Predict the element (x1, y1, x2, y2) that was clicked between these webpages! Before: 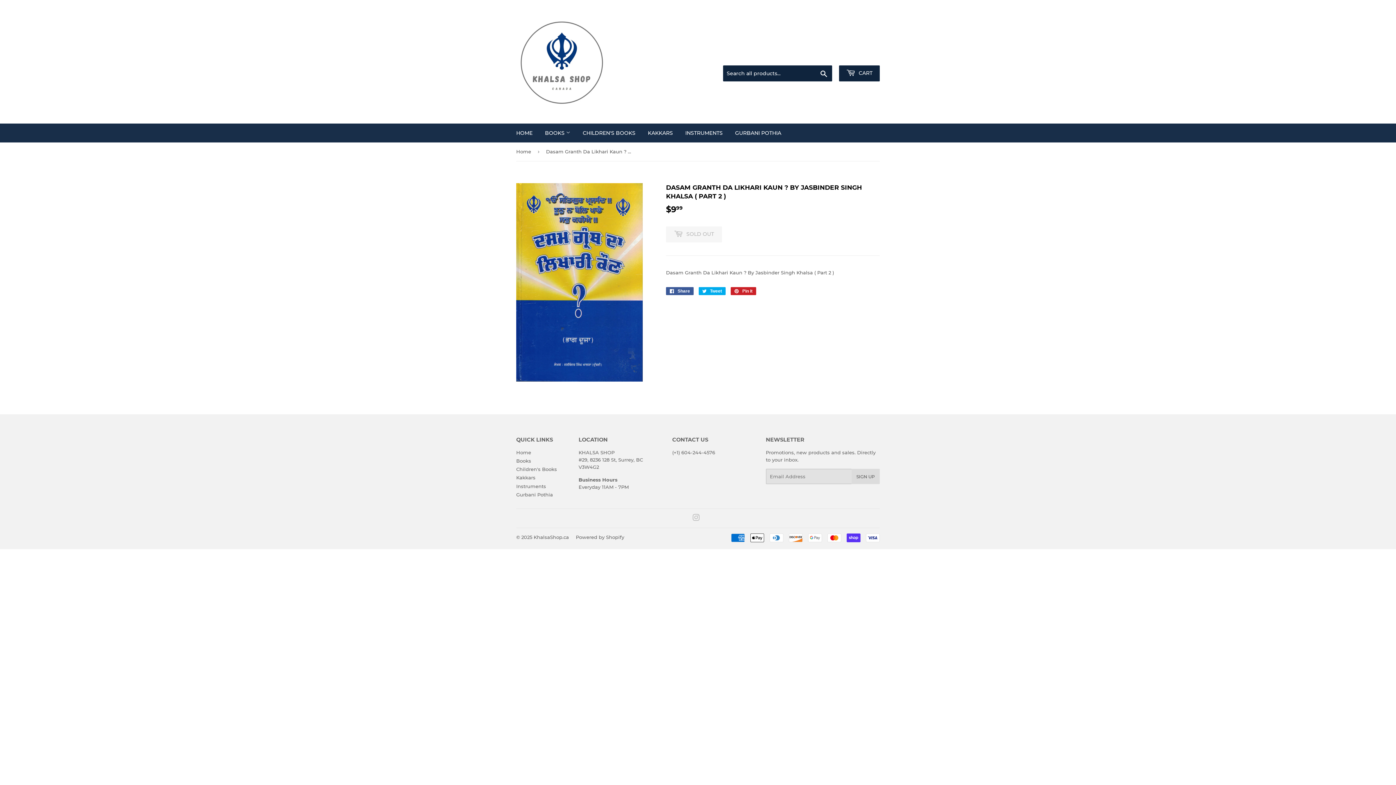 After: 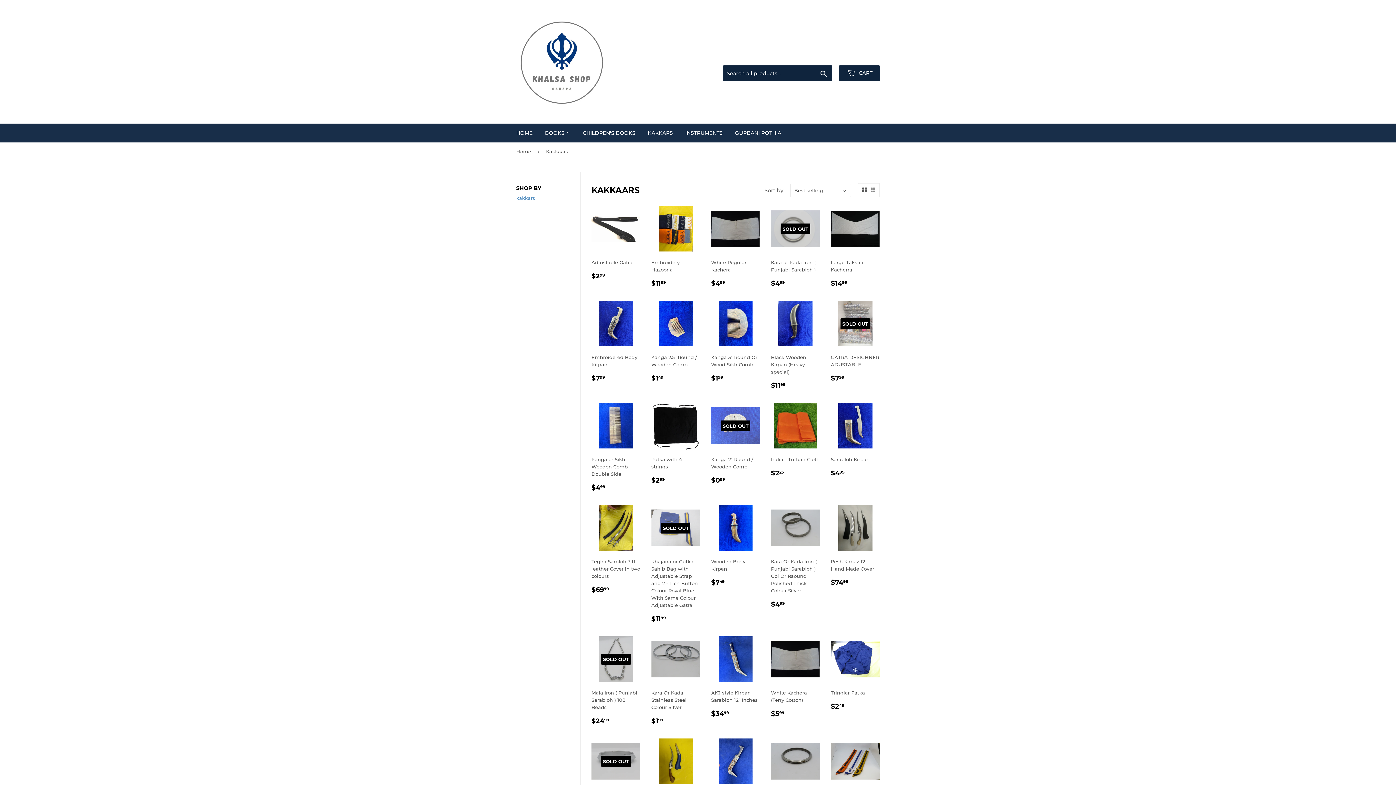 Action: label: KAKKARS bbox: (642, 123, 678, 142)